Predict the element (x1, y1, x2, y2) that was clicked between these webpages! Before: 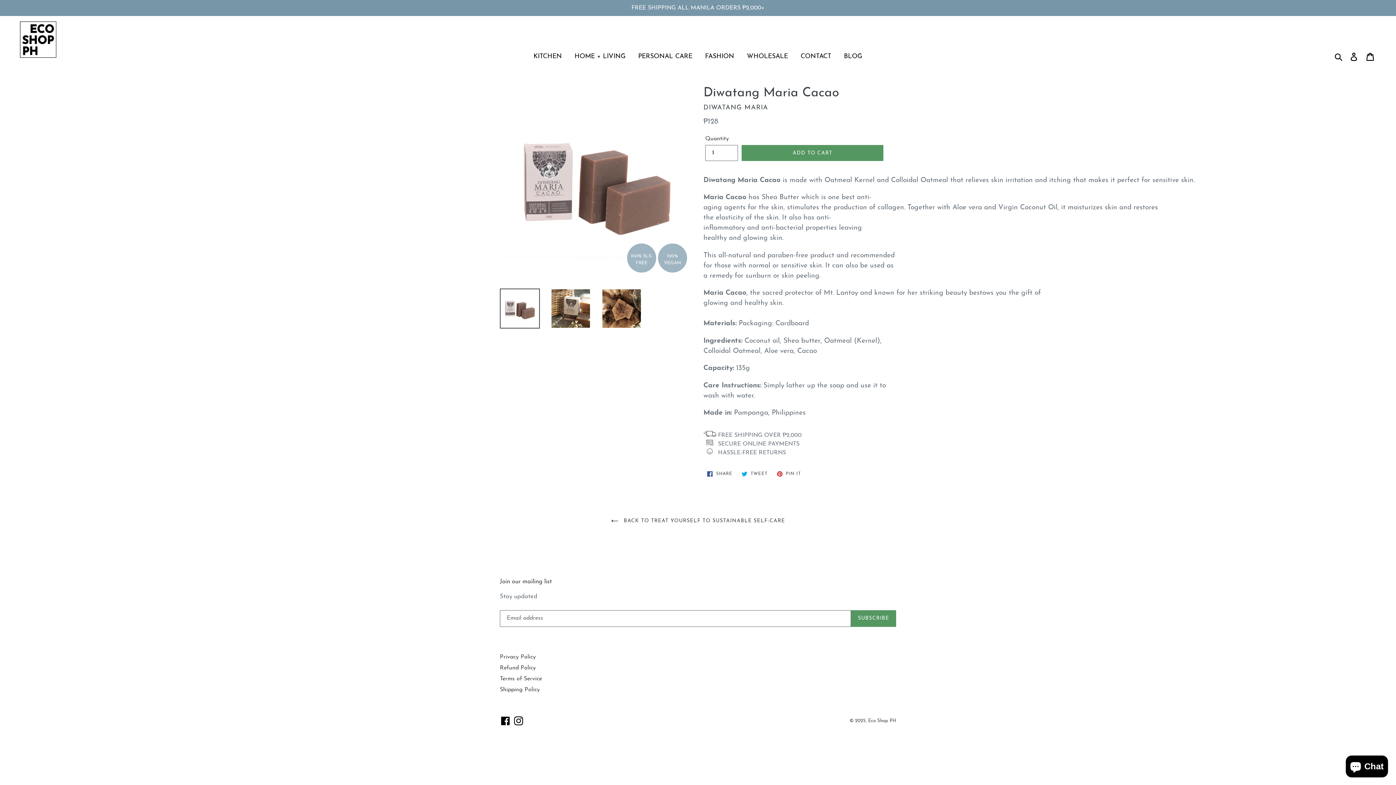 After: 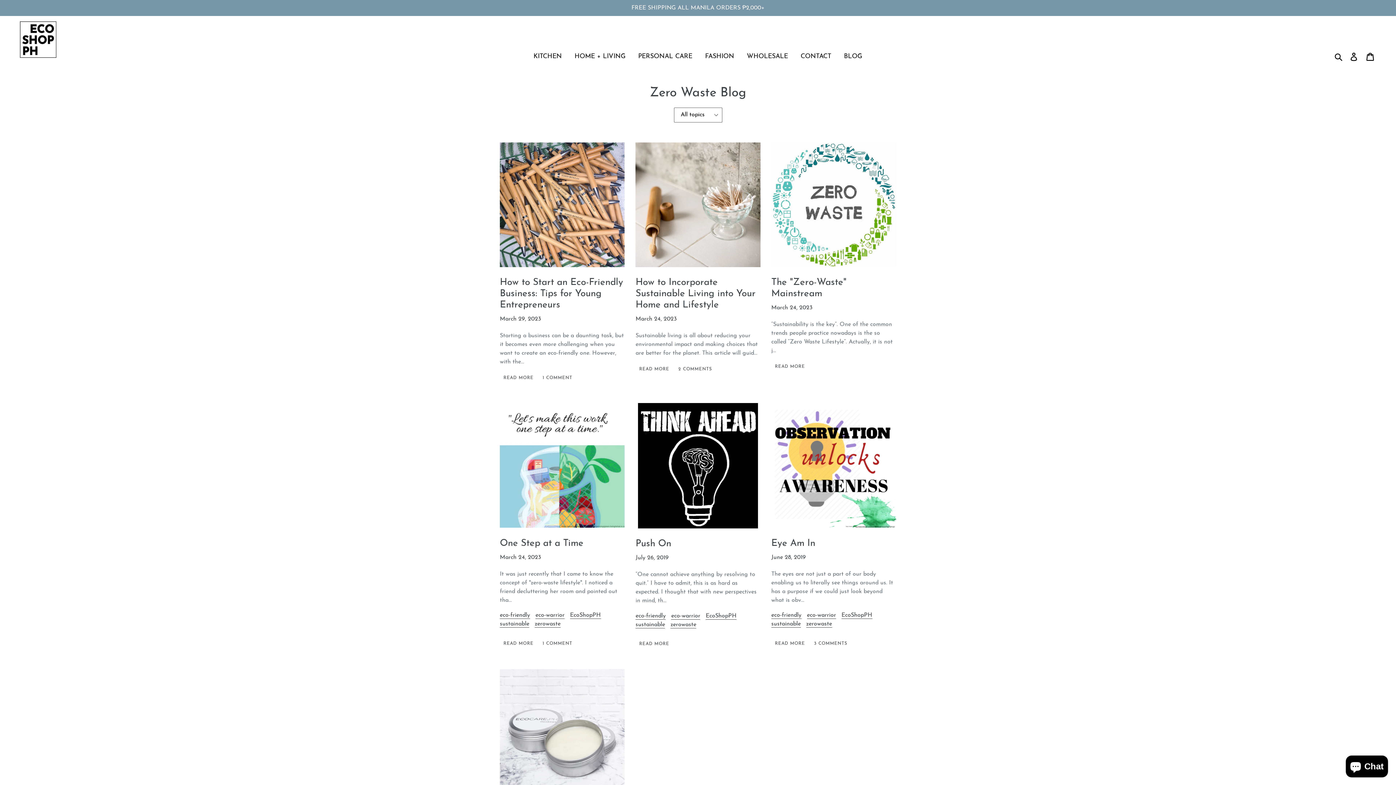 Action: label: BLOG bbox: (838, 50, 867, 62)